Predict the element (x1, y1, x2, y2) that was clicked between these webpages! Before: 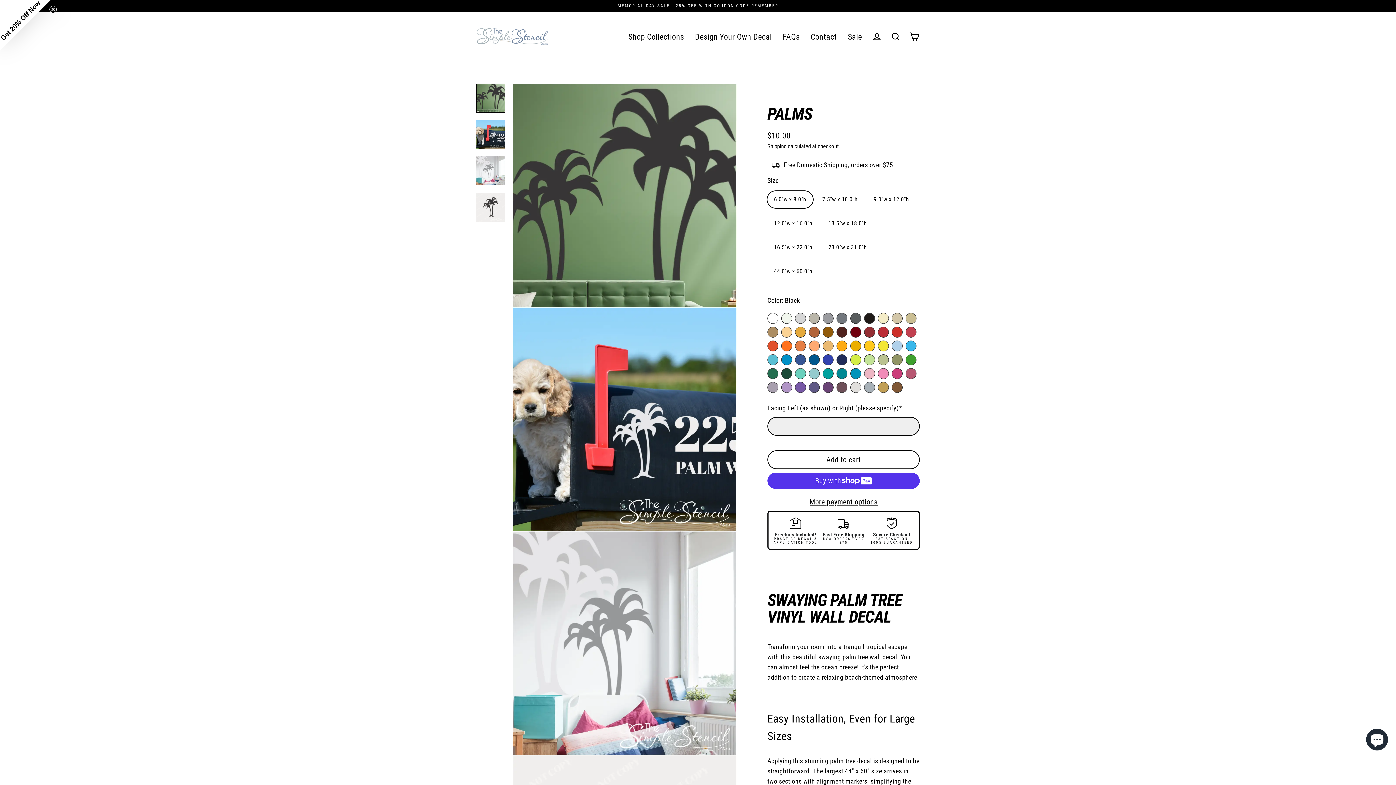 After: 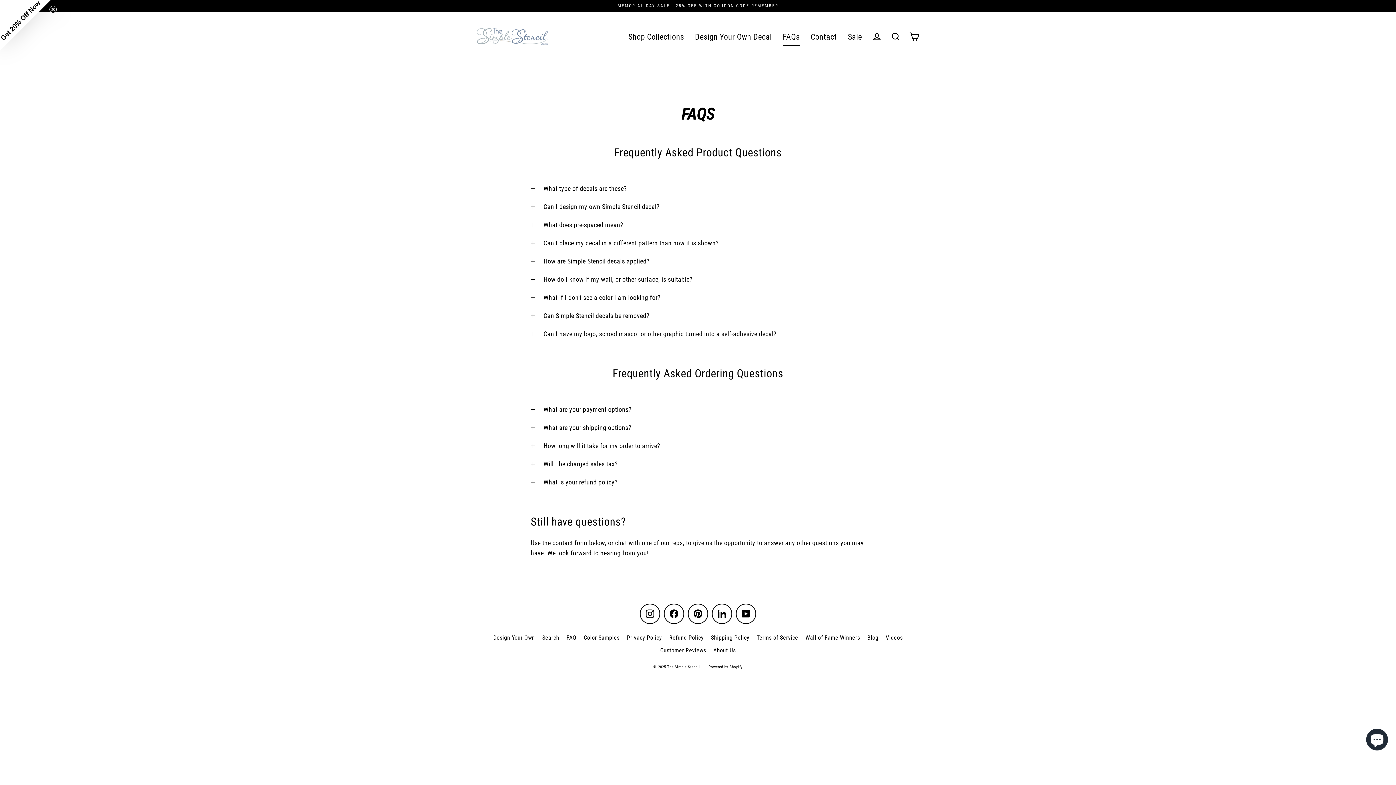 Action: label: FAQs bbox: (777, 27, 805, 45)